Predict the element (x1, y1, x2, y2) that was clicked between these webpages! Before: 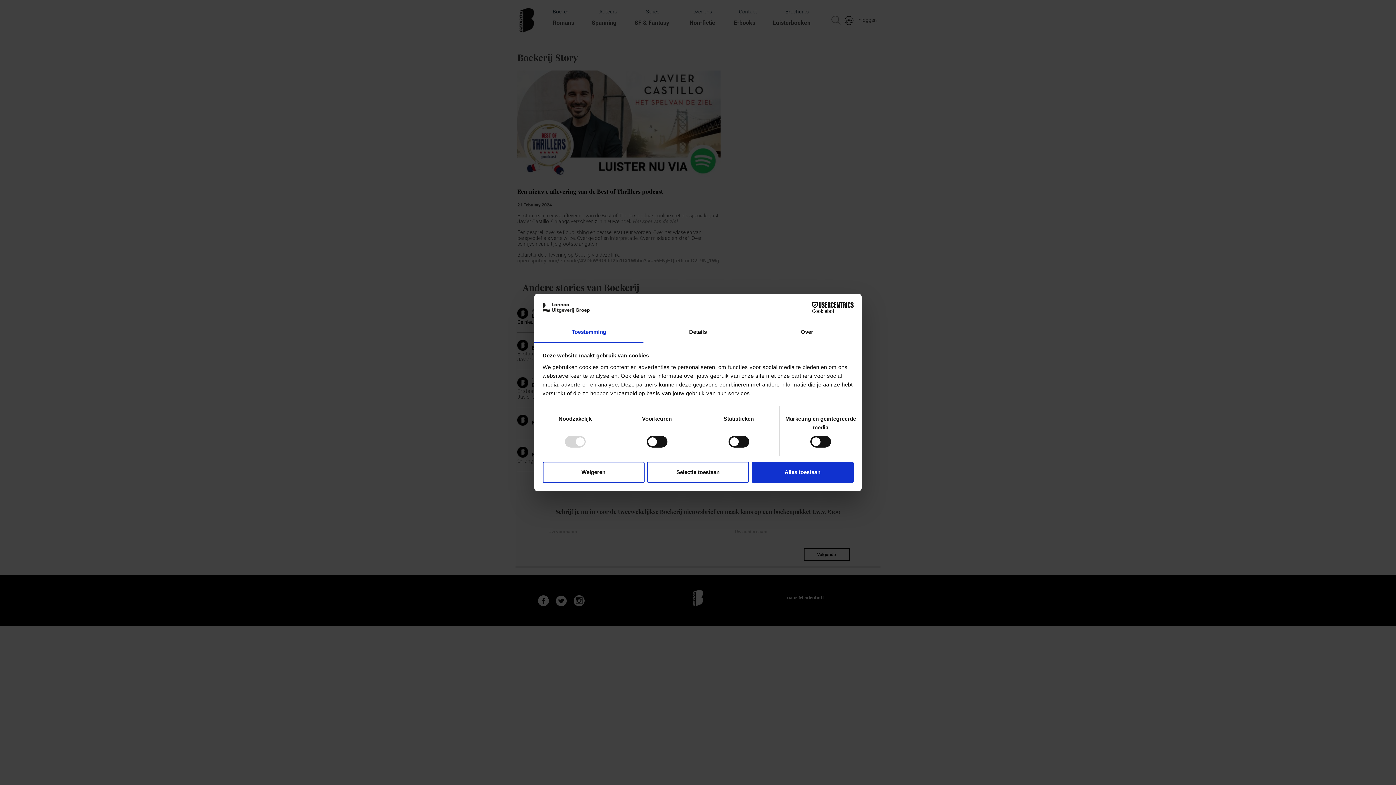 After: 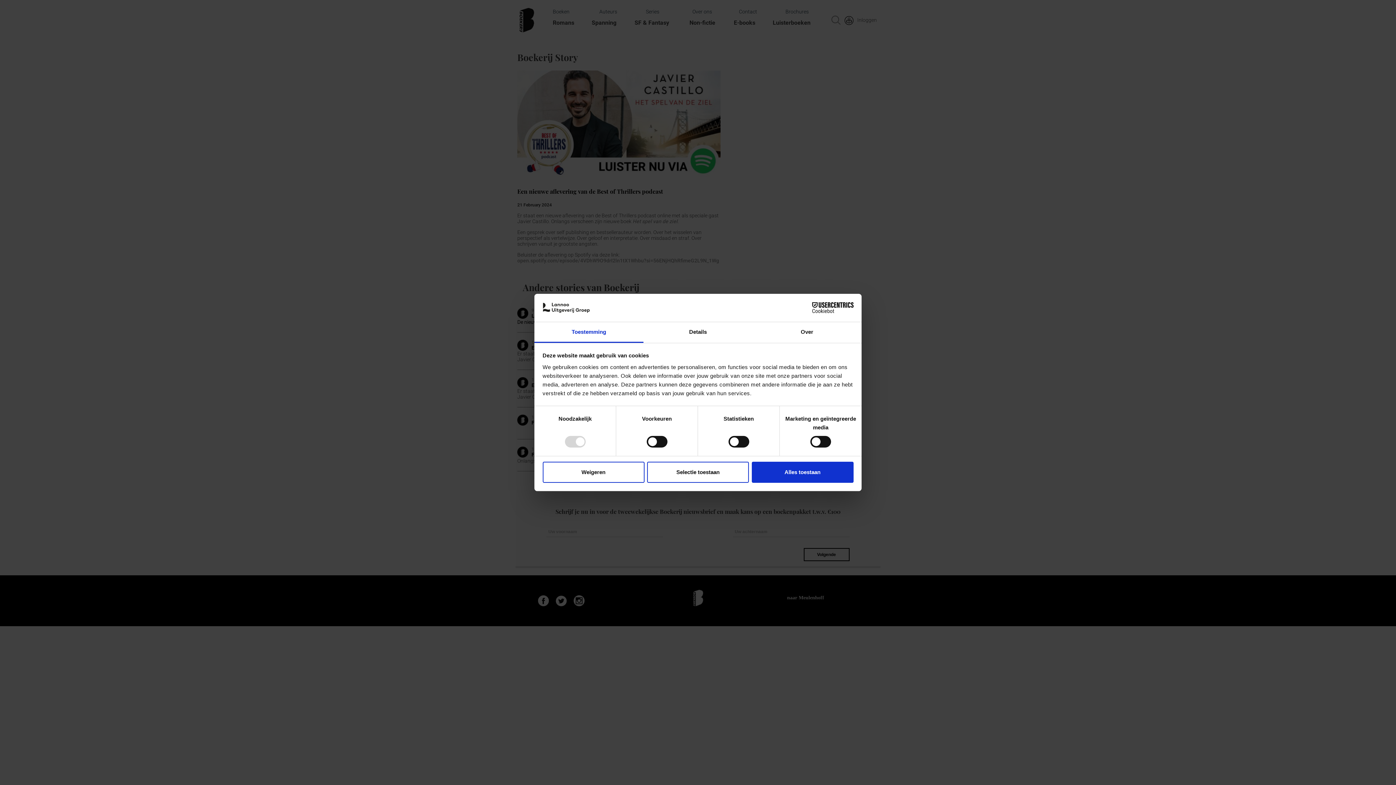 Action: label: Toestemming bbox: (534, 322, 643, 343)